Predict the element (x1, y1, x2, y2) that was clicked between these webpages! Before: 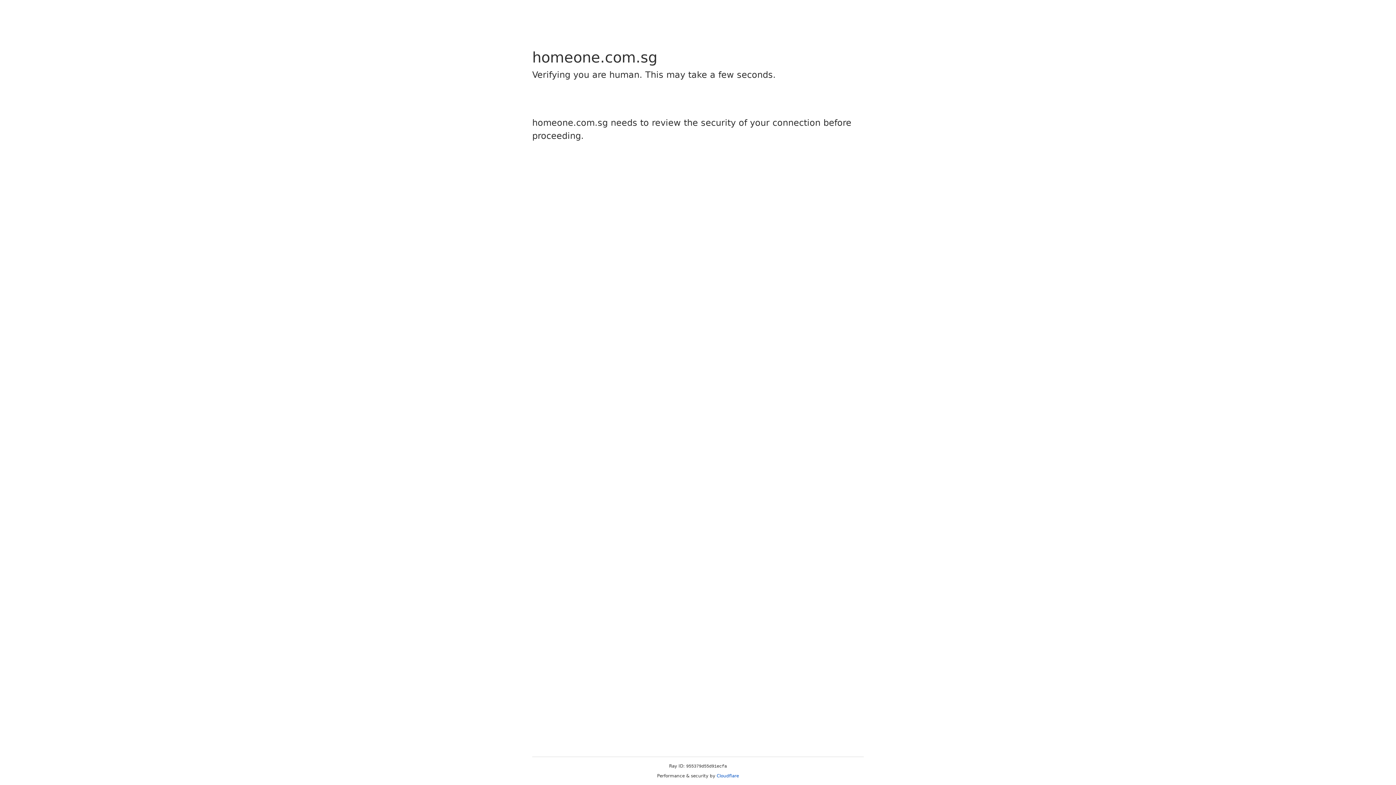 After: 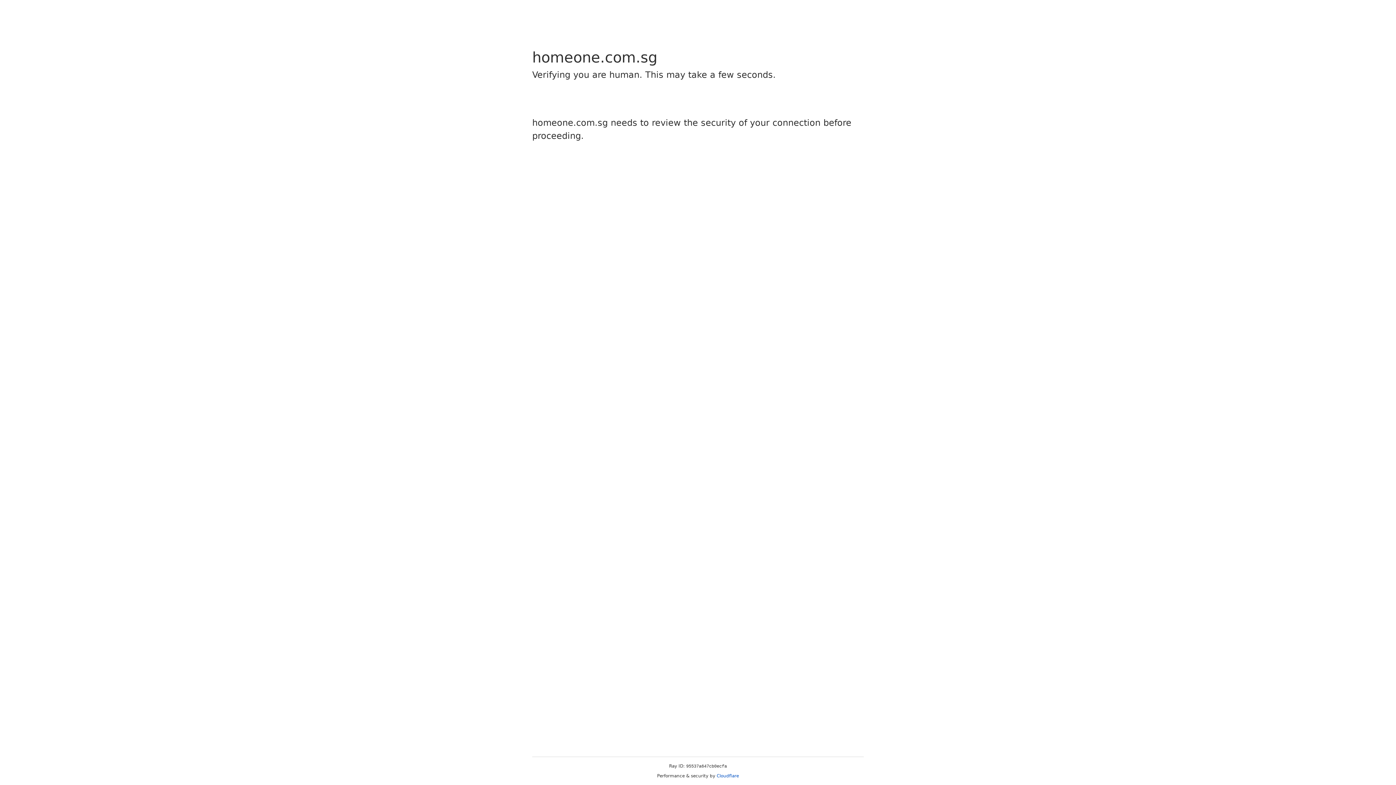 Action: label: Cloudflare bbox: (716, 773, 739, 778)